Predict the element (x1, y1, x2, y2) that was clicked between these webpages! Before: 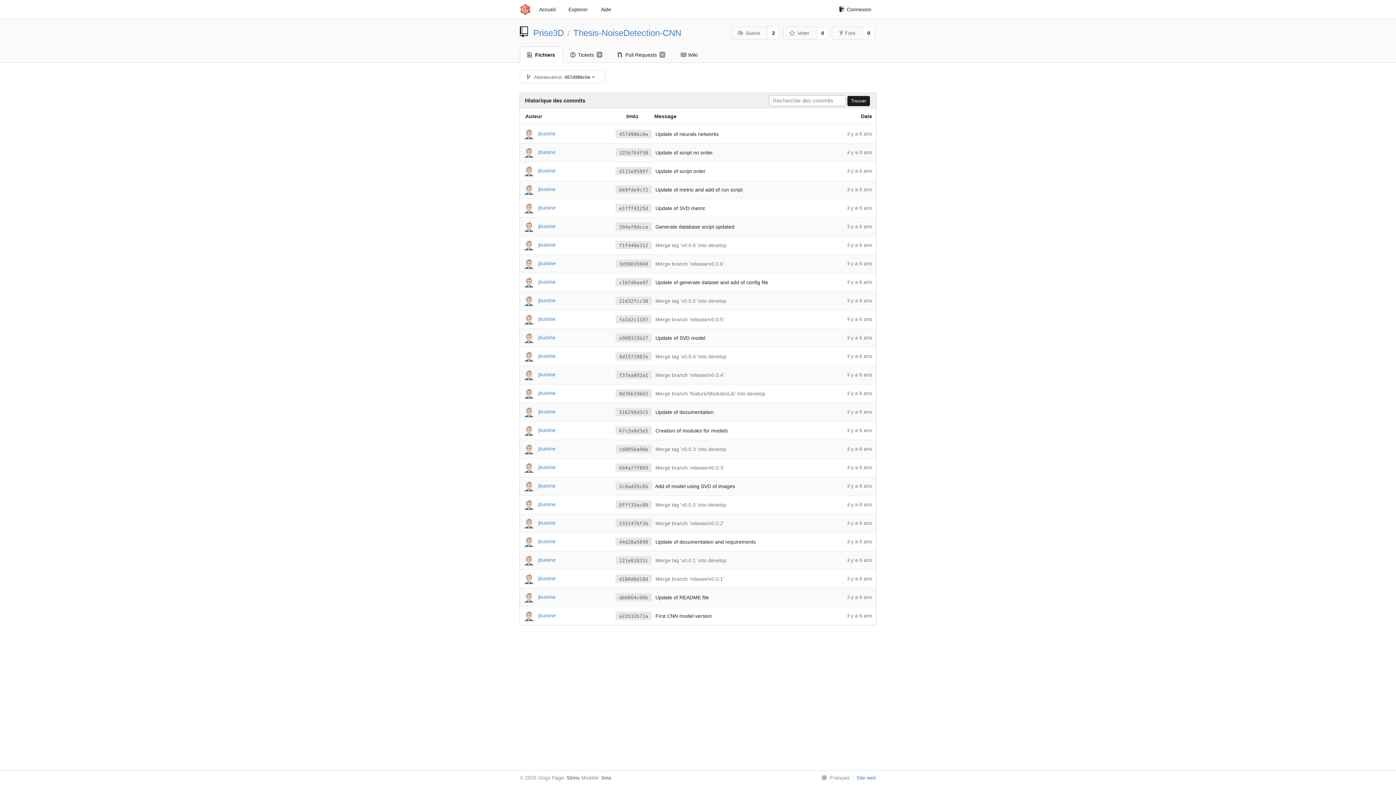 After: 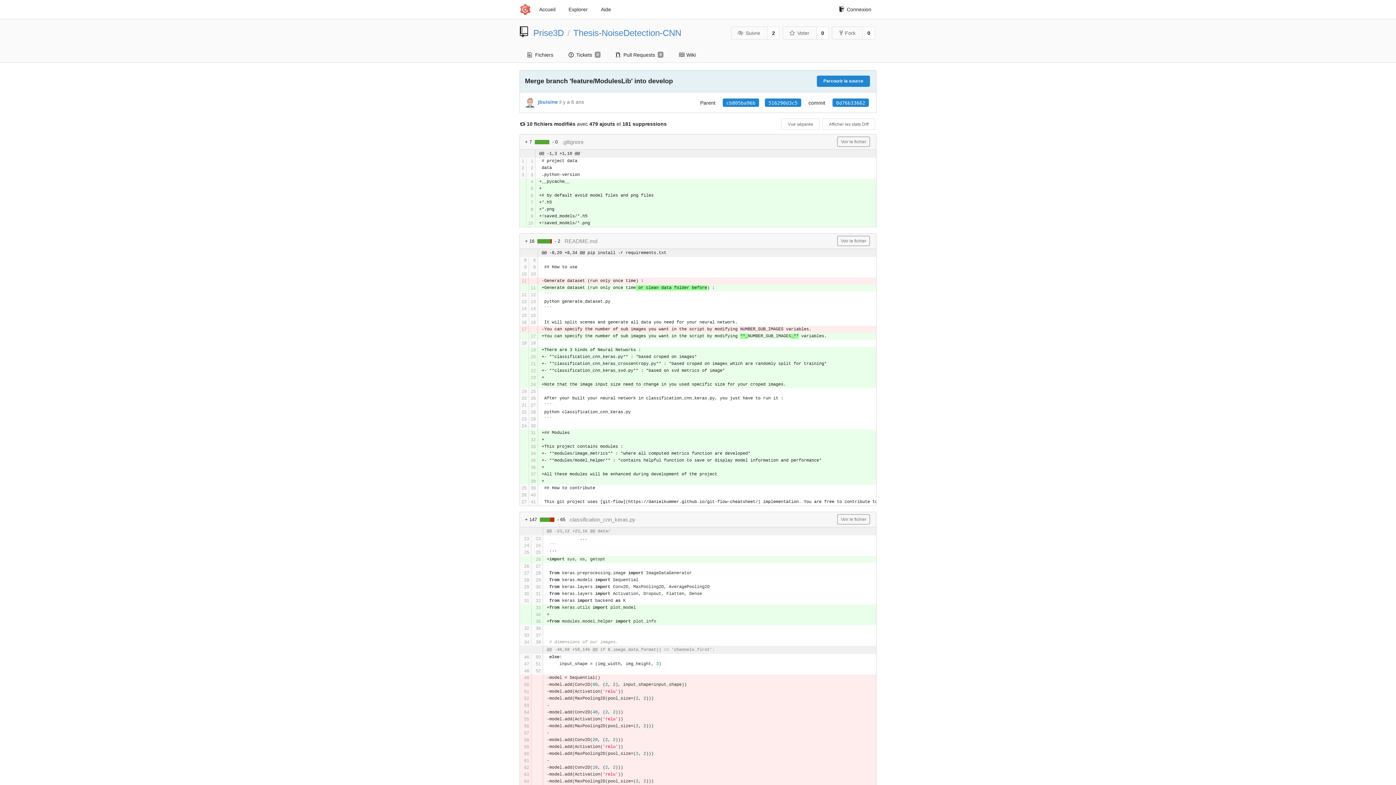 Action: bbox: (615, 389, 652, 397) label: 0d76b33662